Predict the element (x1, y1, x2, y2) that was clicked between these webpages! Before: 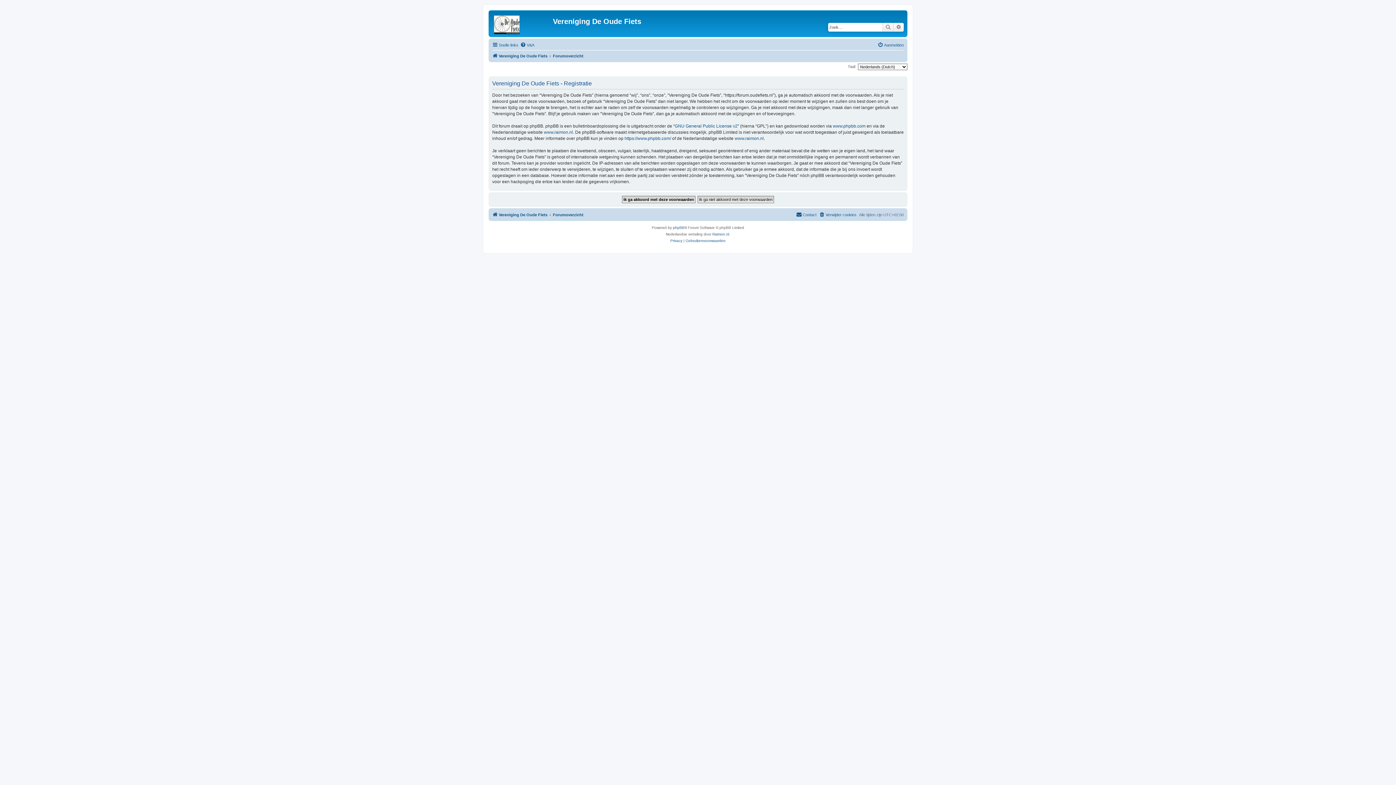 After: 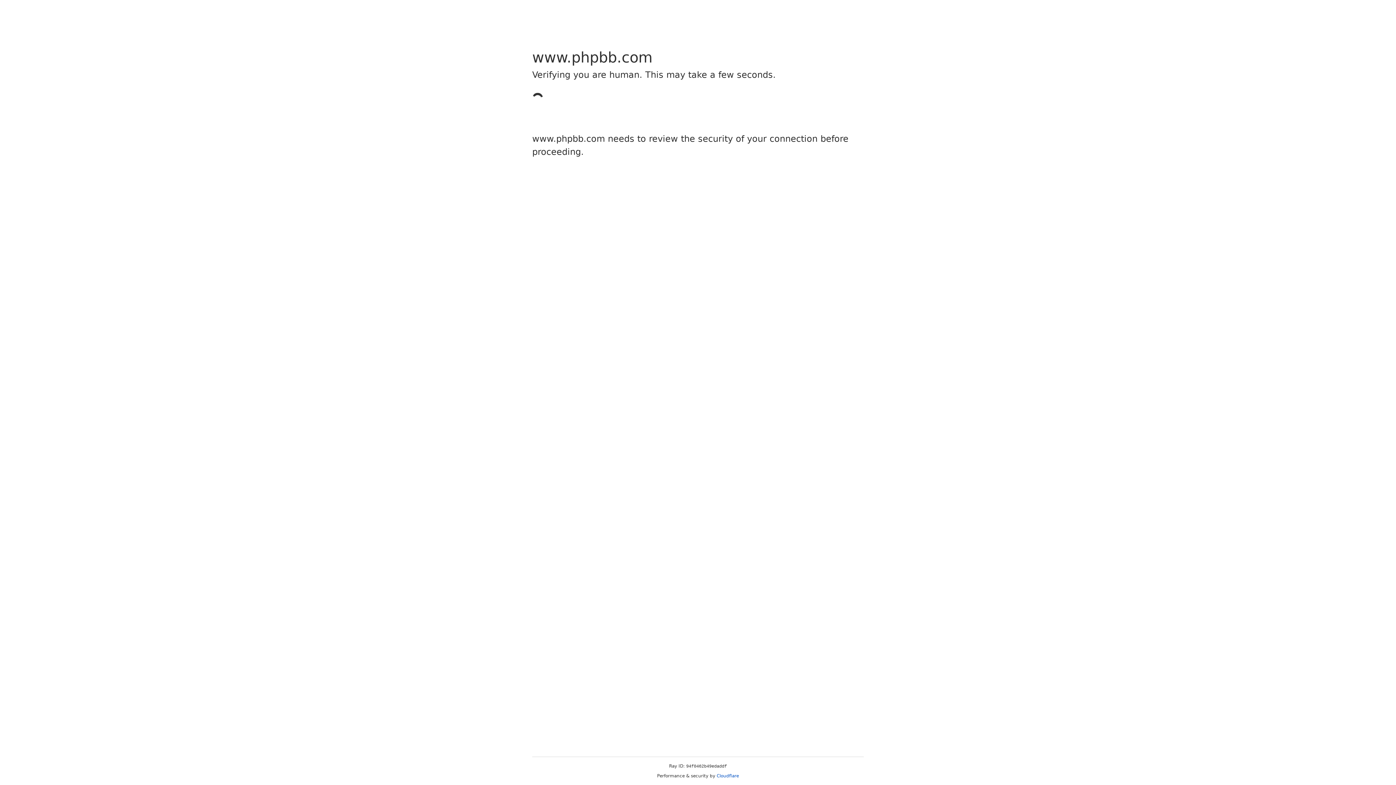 Action: bbox: (673, 224, 684, 231) label: phpBB